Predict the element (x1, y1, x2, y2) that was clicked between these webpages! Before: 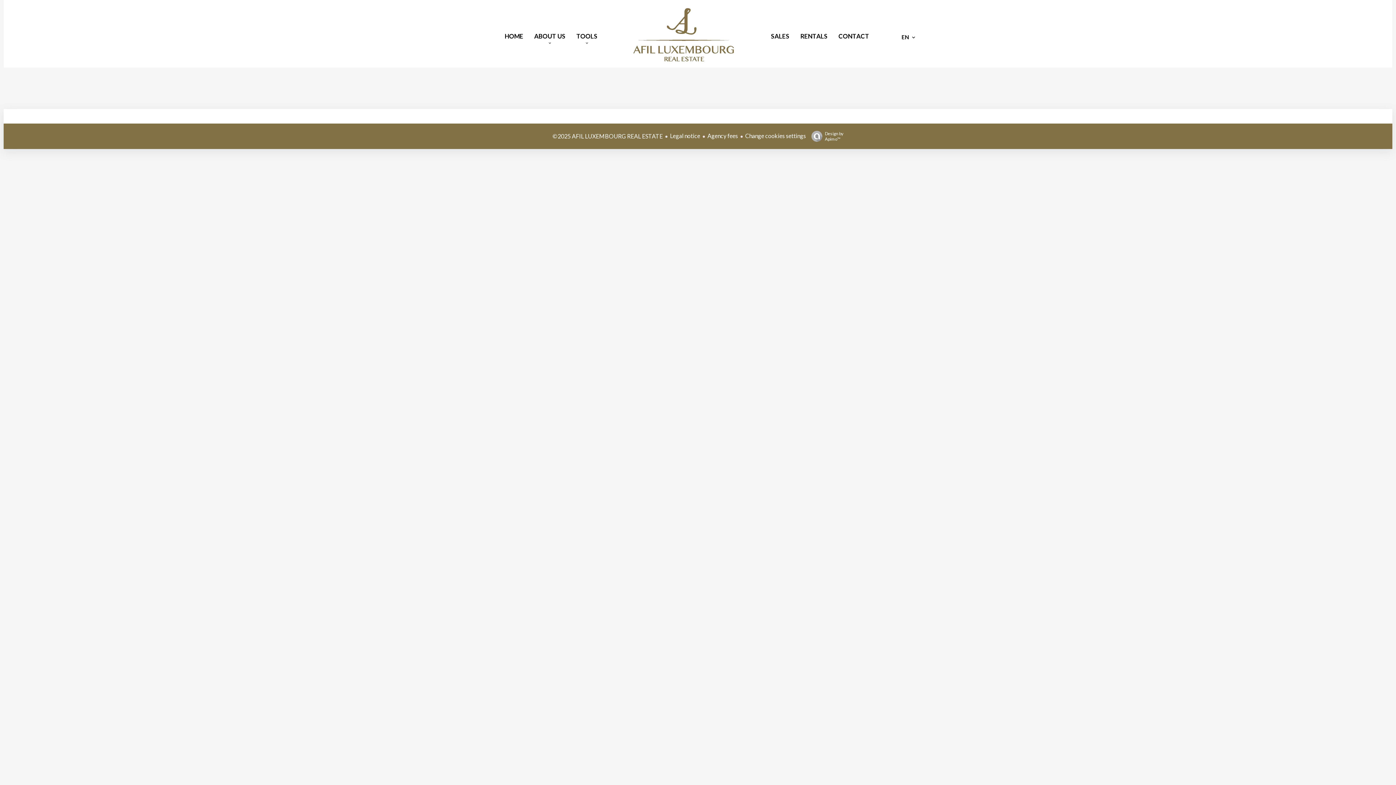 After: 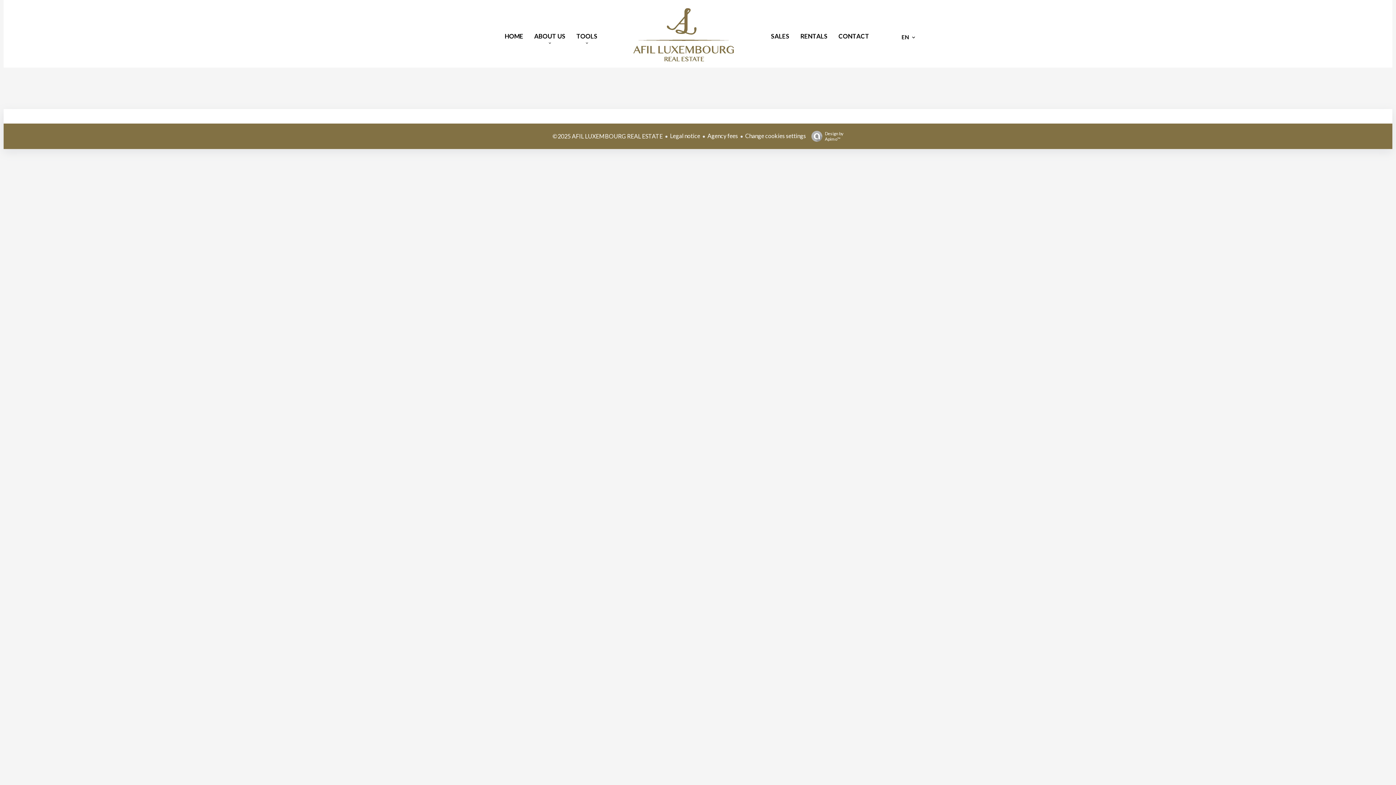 Action: bbox: (745, 132, 806, 139) label: Change cookies settings